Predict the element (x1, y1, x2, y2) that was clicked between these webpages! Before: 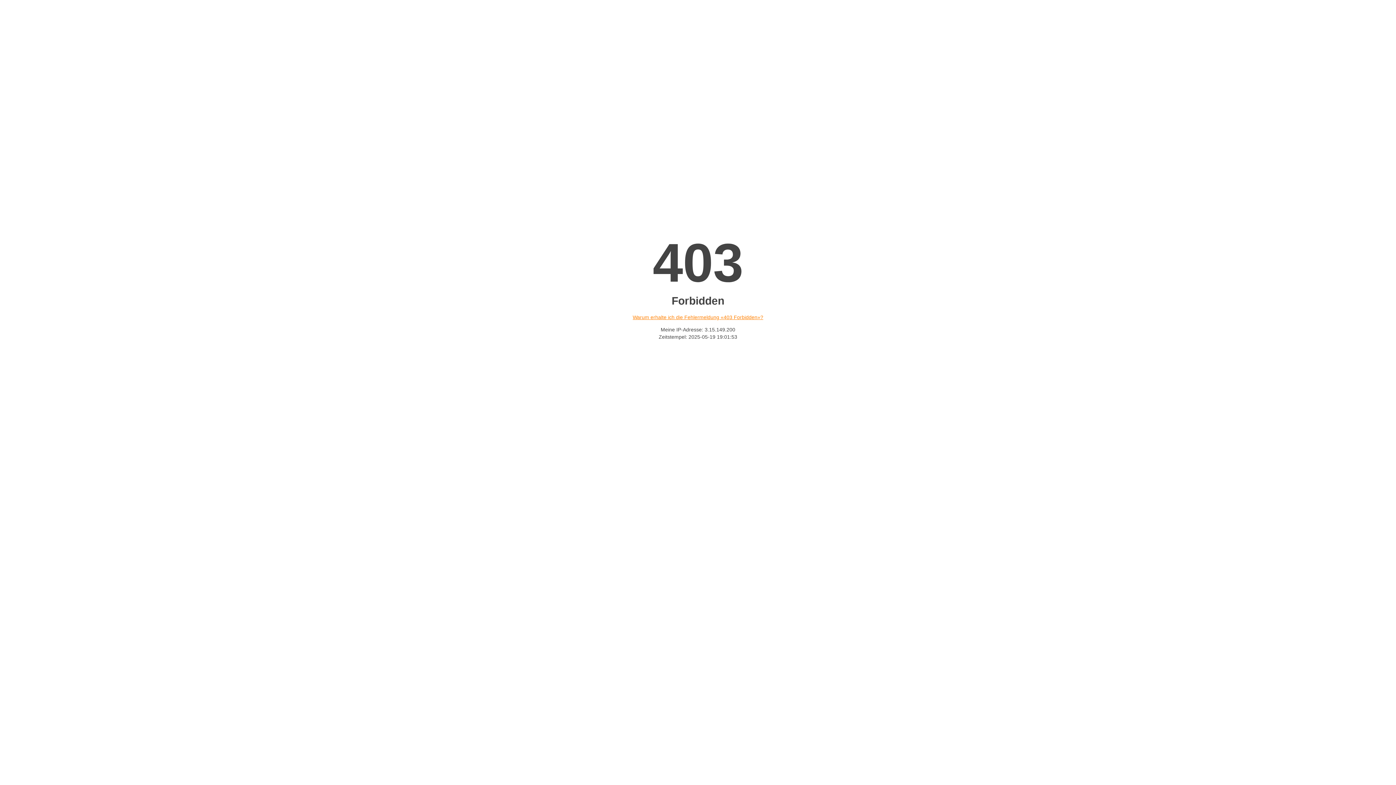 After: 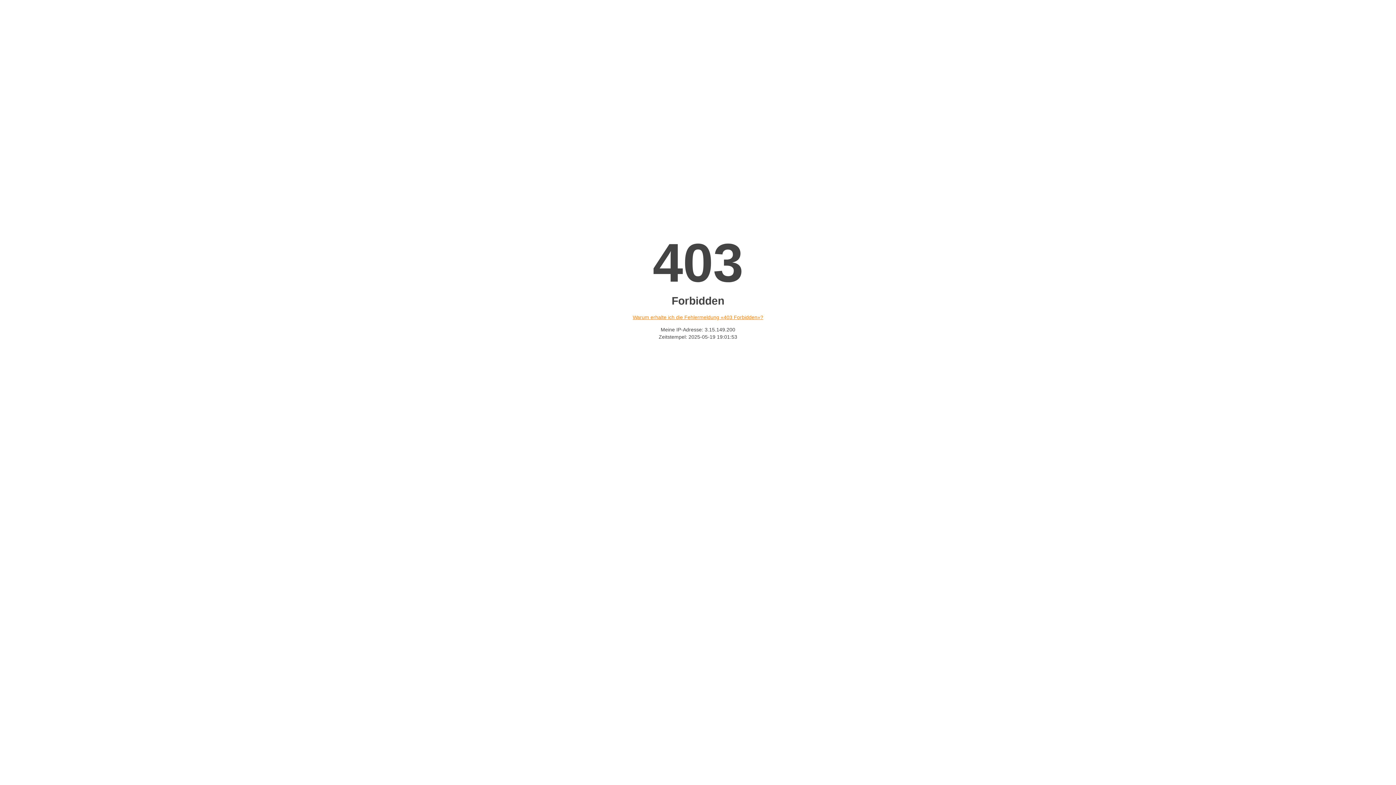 Action: label: Warum erhalte ich die Fehlermeldung «403 Forbidden»? bbox: (632, 314, 763, 320)